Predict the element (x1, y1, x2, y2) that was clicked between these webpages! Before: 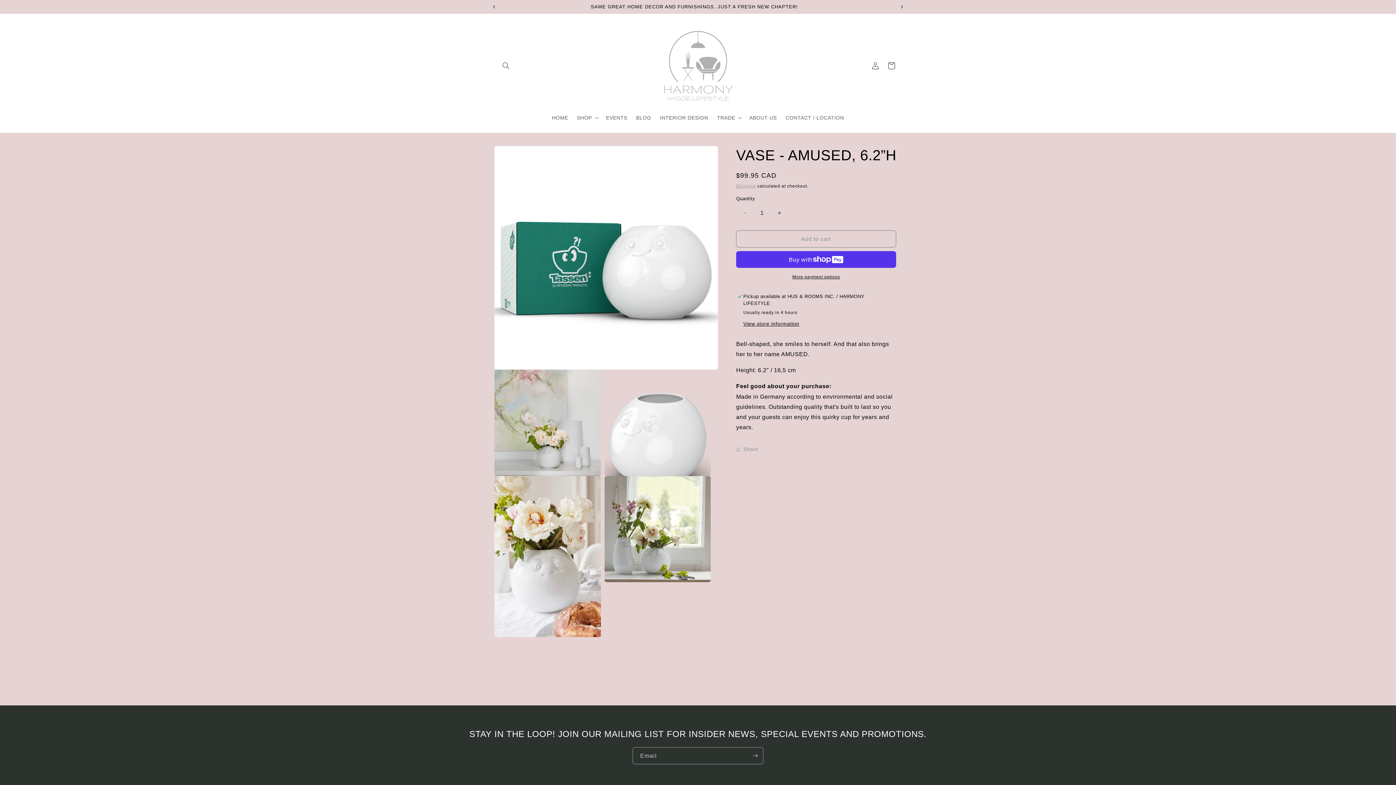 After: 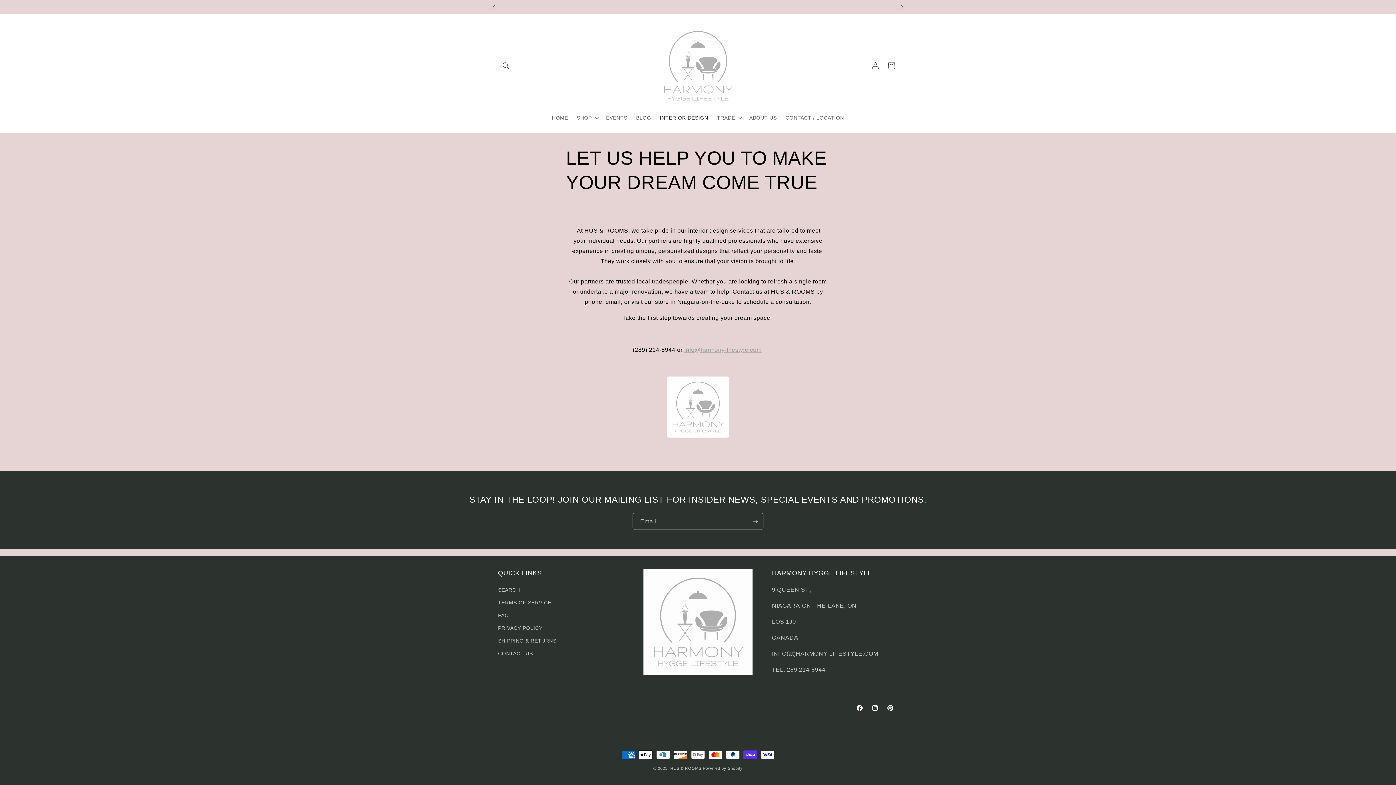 Action: label: INTERIOR DESIGN bbox: (655, 110, 712, 125)